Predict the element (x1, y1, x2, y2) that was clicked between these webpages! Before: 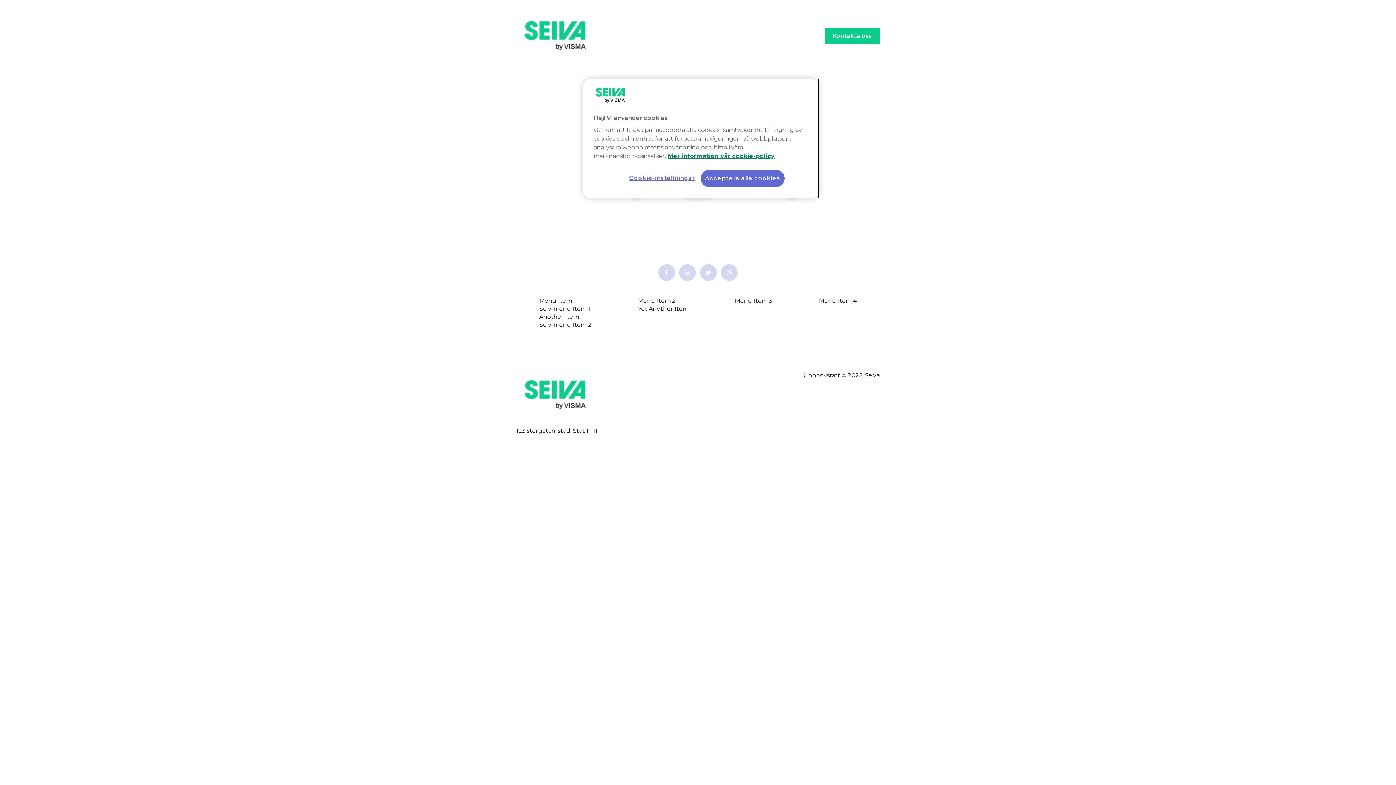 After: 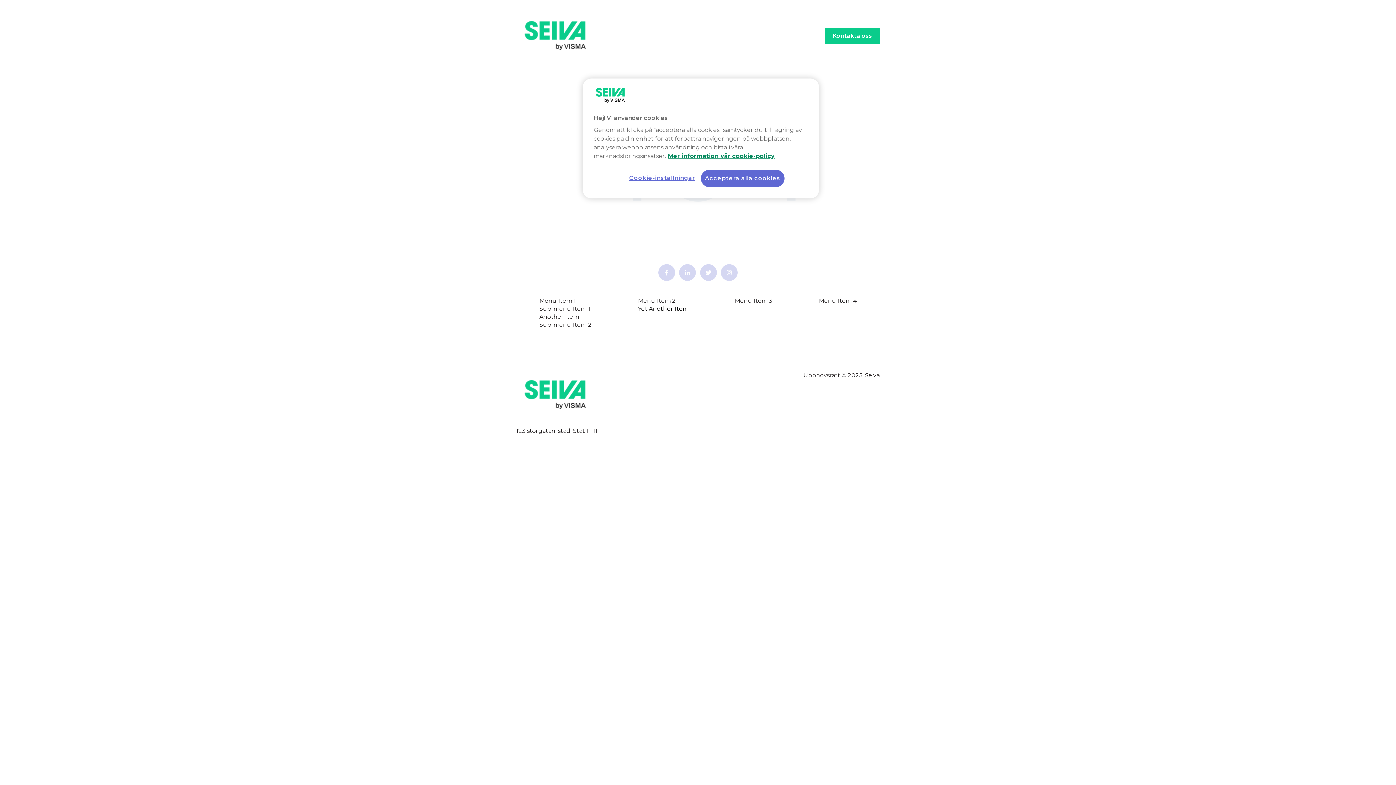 Action: bbox: (638, 305, 688, 312) label: Yet Another Item